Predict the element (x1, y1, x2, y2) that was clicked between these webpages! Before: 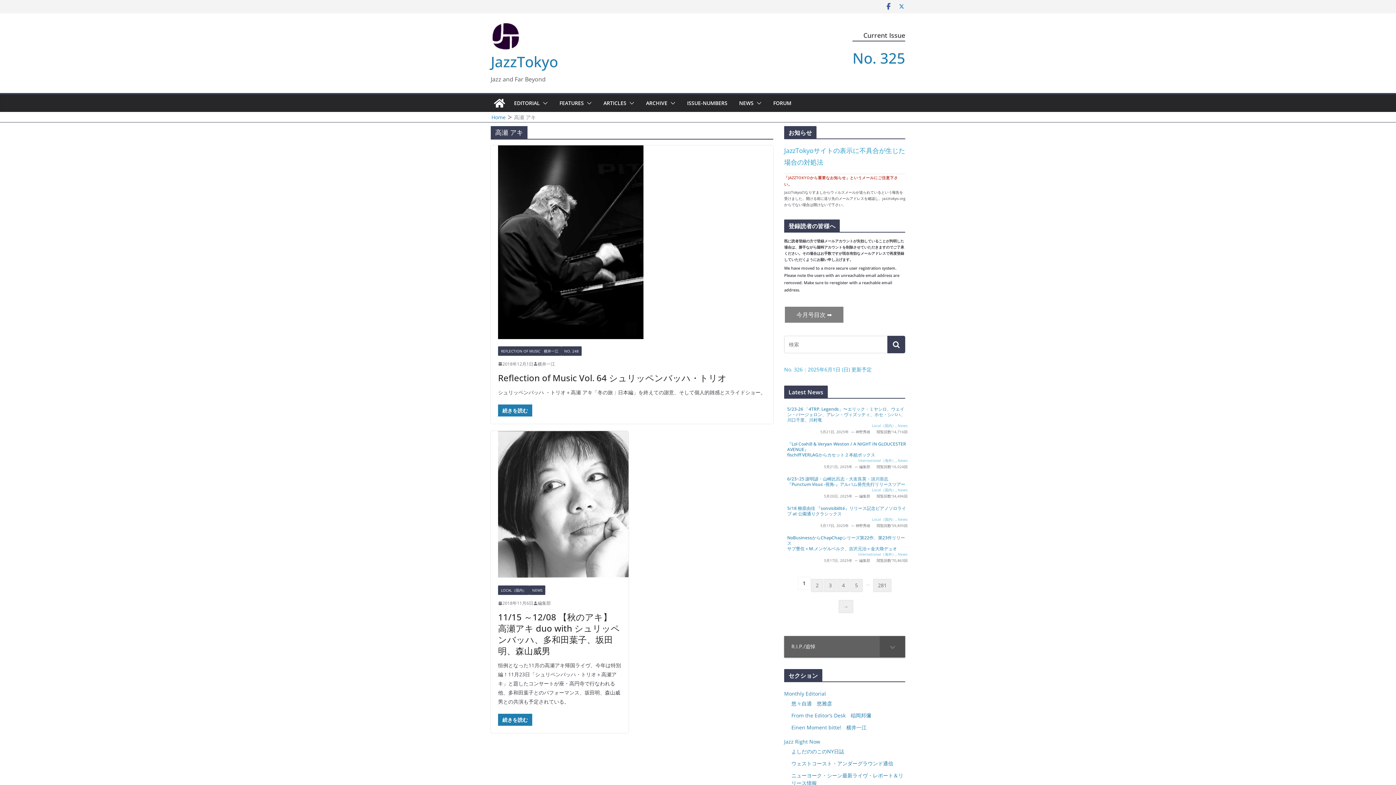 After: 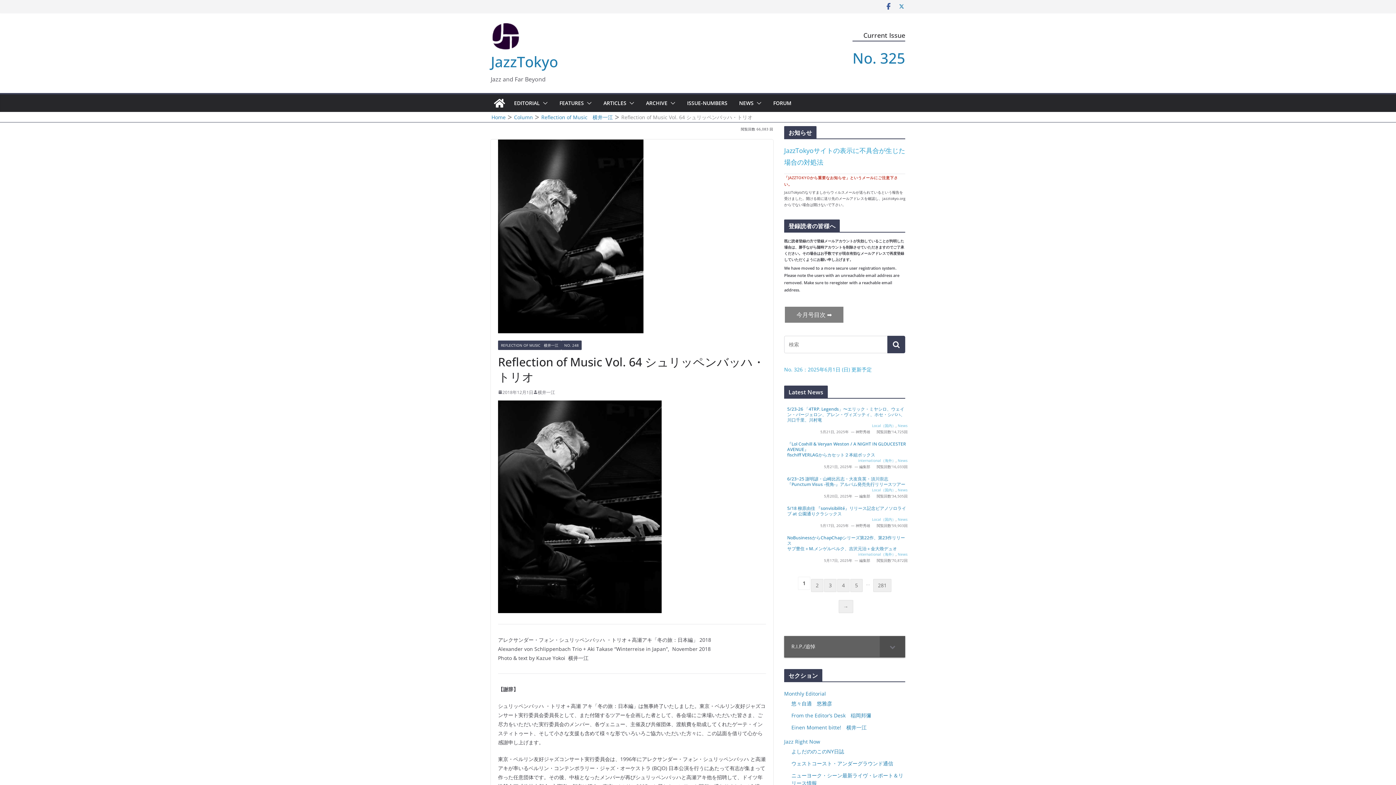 Action: label: 続きを読む bbox: (498, 404, 532, 416)